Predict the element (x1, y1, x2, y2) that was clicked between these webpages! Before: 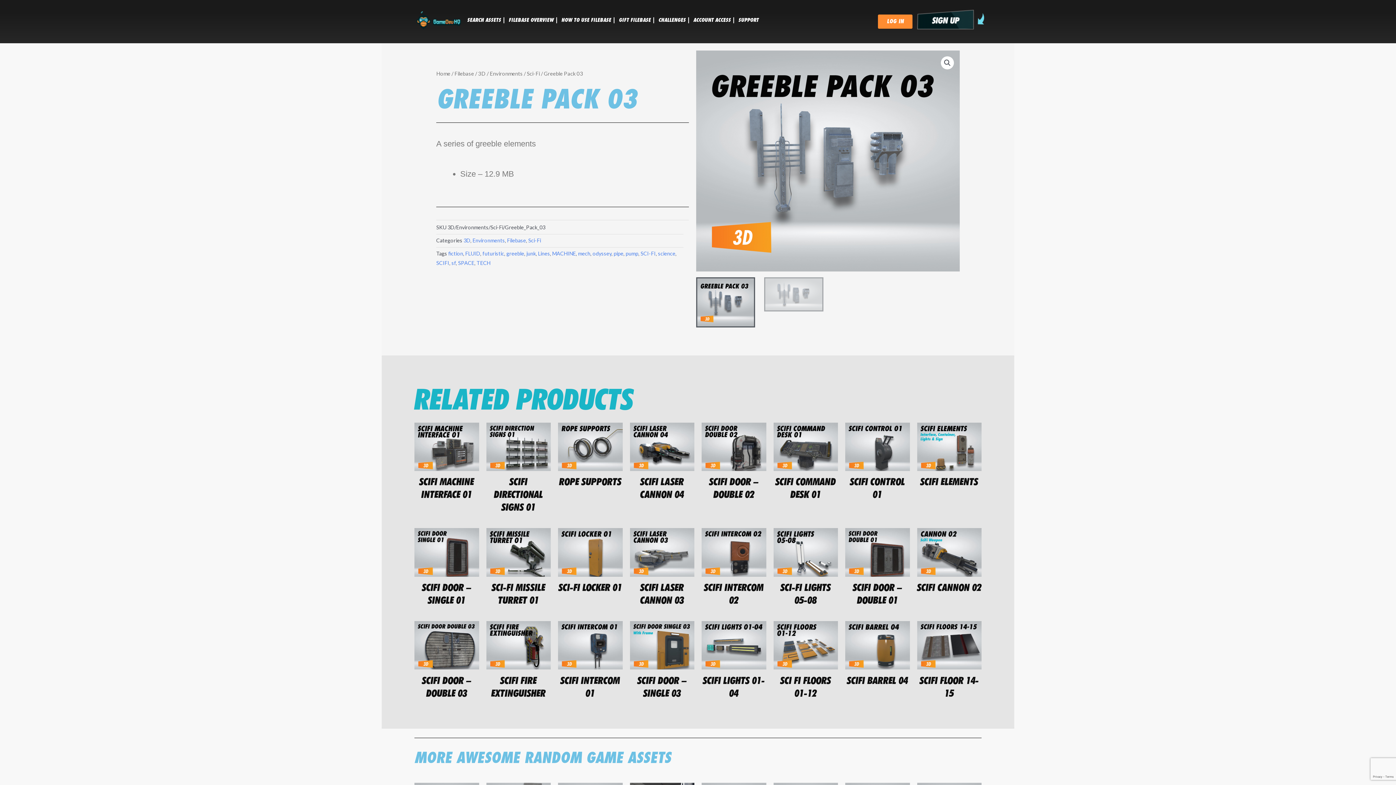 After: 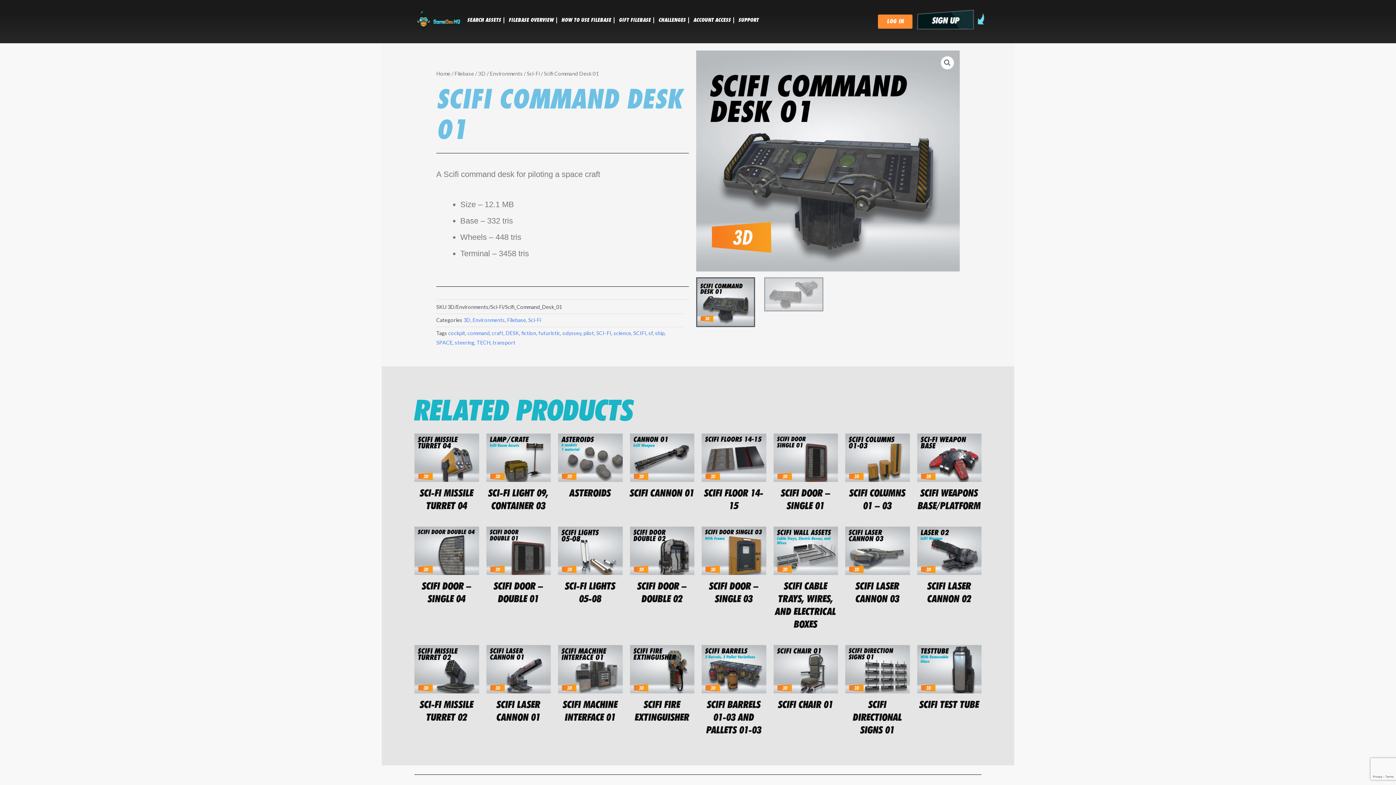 Action: bbox: (773, 422, 838, 471)